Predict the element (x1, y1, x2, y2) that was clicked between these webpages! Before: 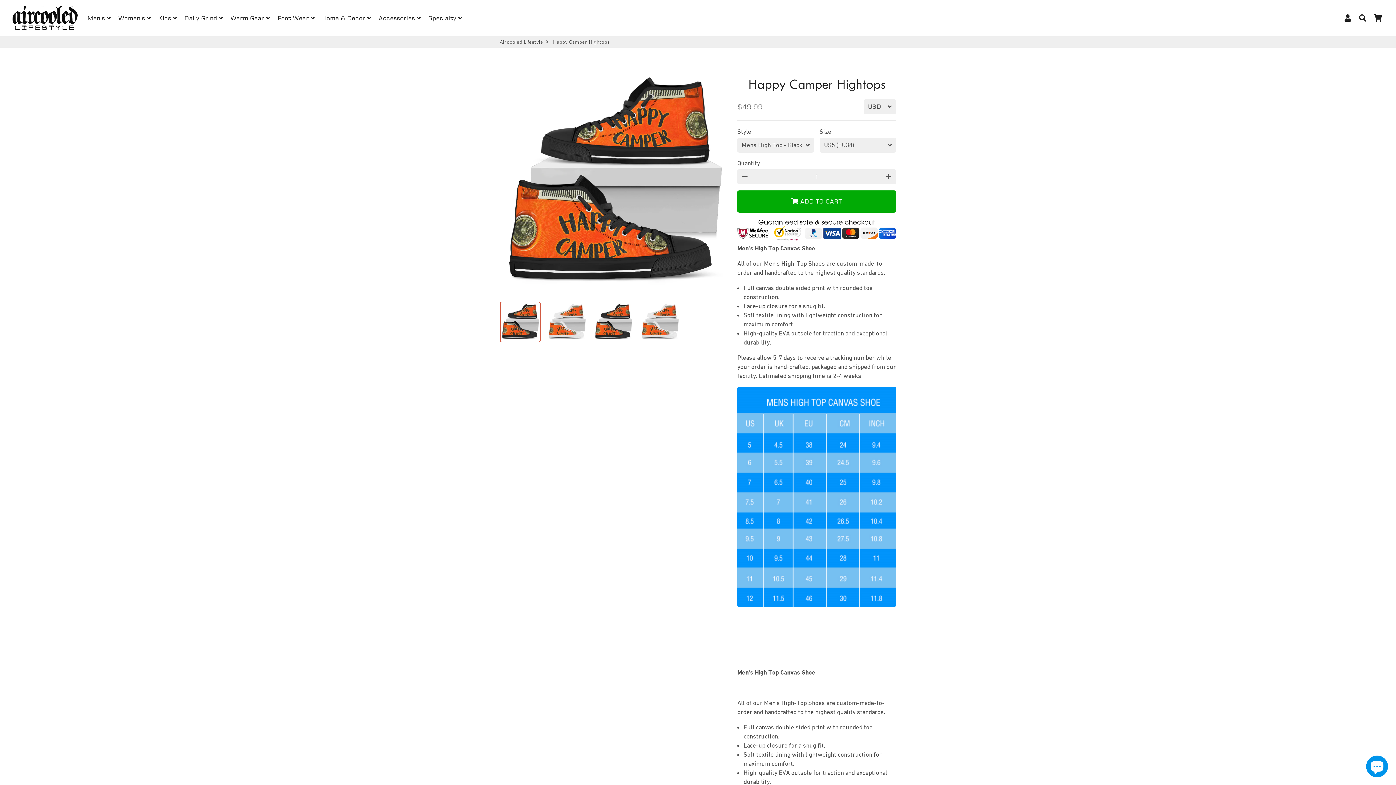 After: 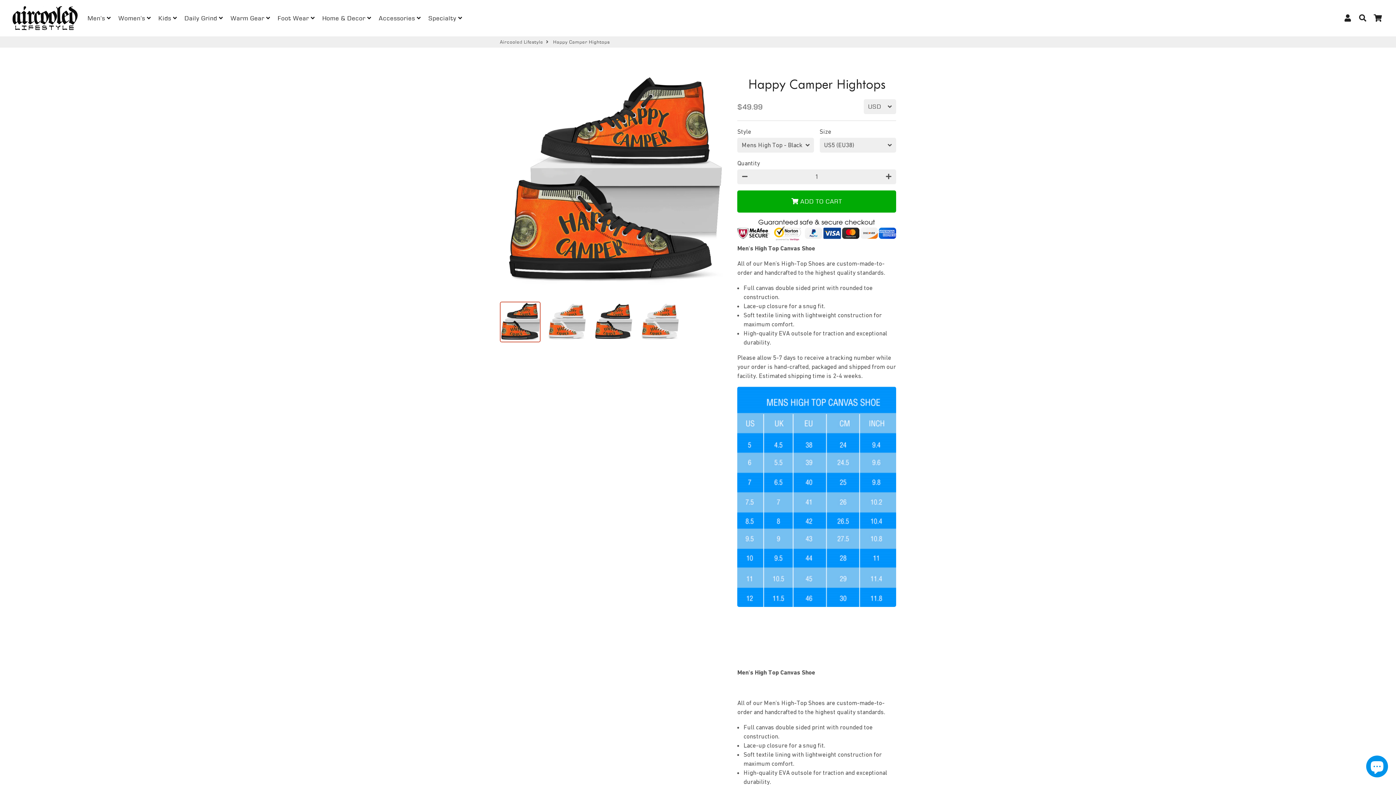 Action: bbox: (500, 301, 540, 342)